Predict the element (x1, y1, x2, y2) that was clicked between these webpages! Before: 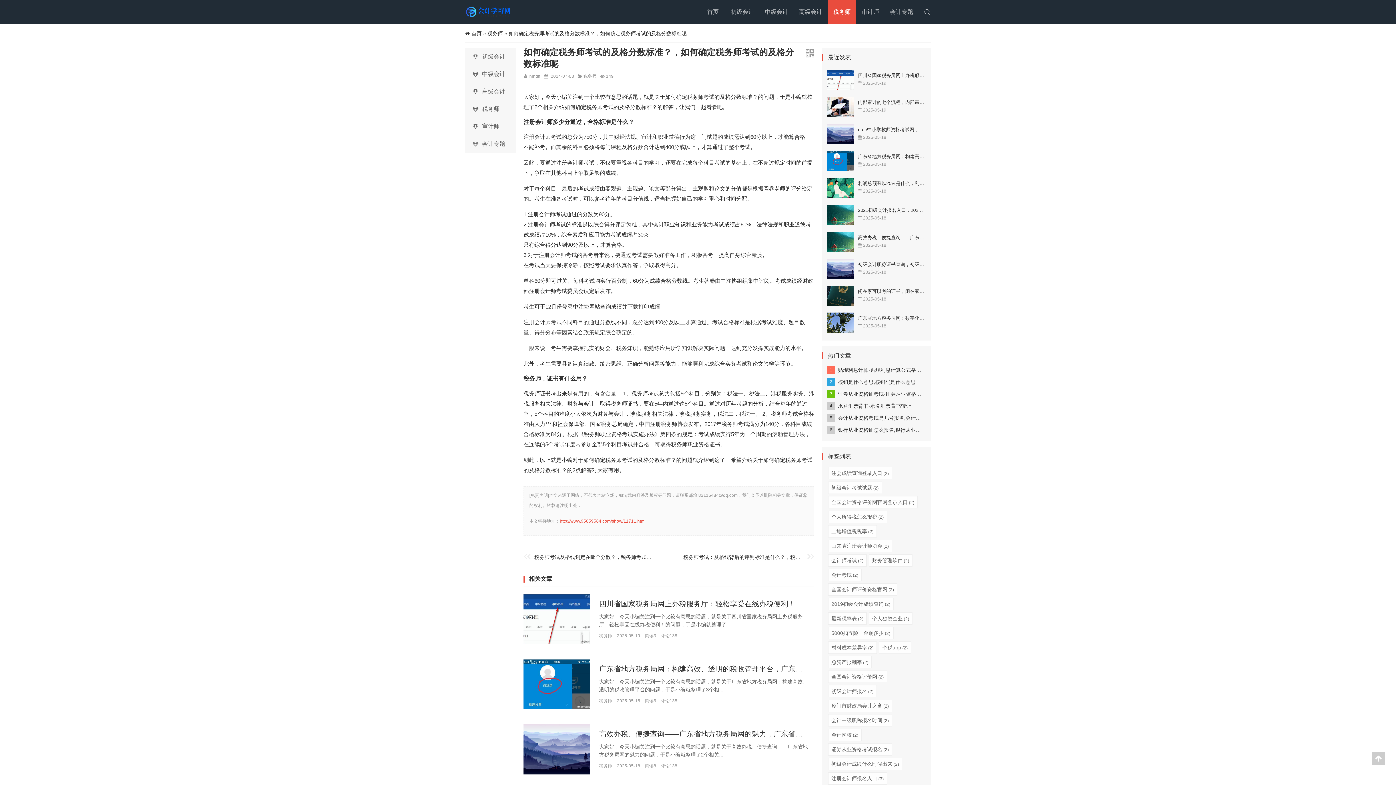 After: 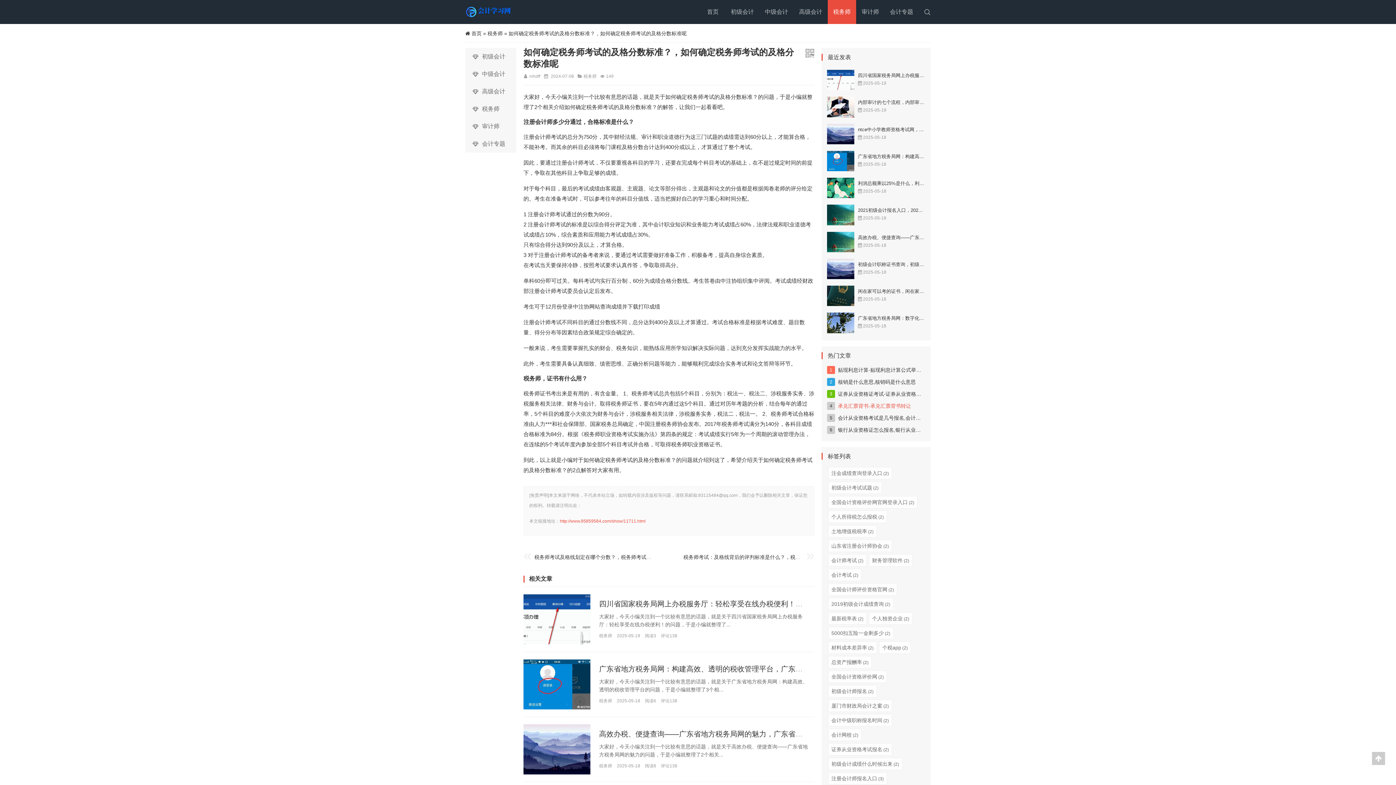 Action: bbox: (838, 403, 911, 408) label: 承兑汇票背书-承兑汇票背书转让